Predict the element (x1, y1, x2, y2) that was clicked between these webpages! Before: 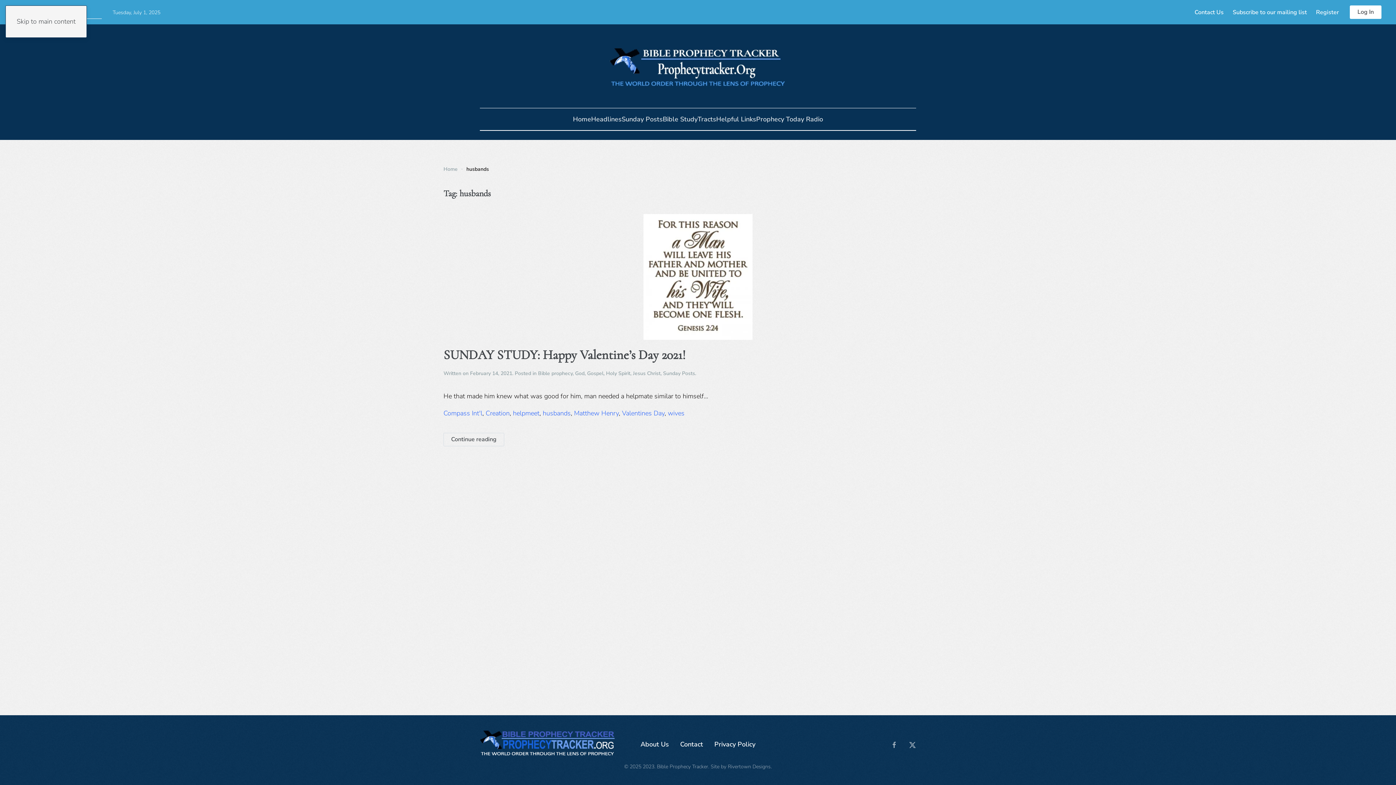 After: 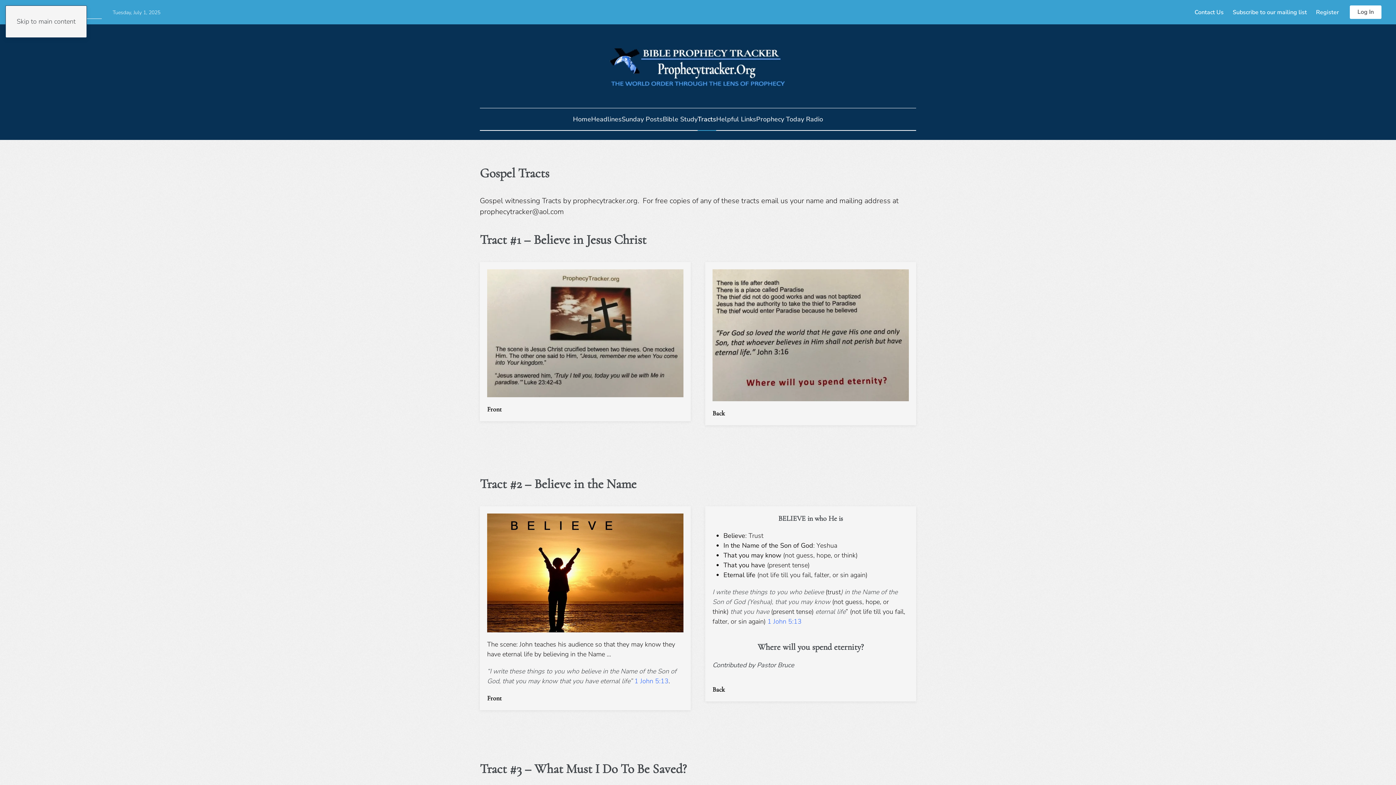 Action: label: Tracts bbox: (697, 108, 716, 130)